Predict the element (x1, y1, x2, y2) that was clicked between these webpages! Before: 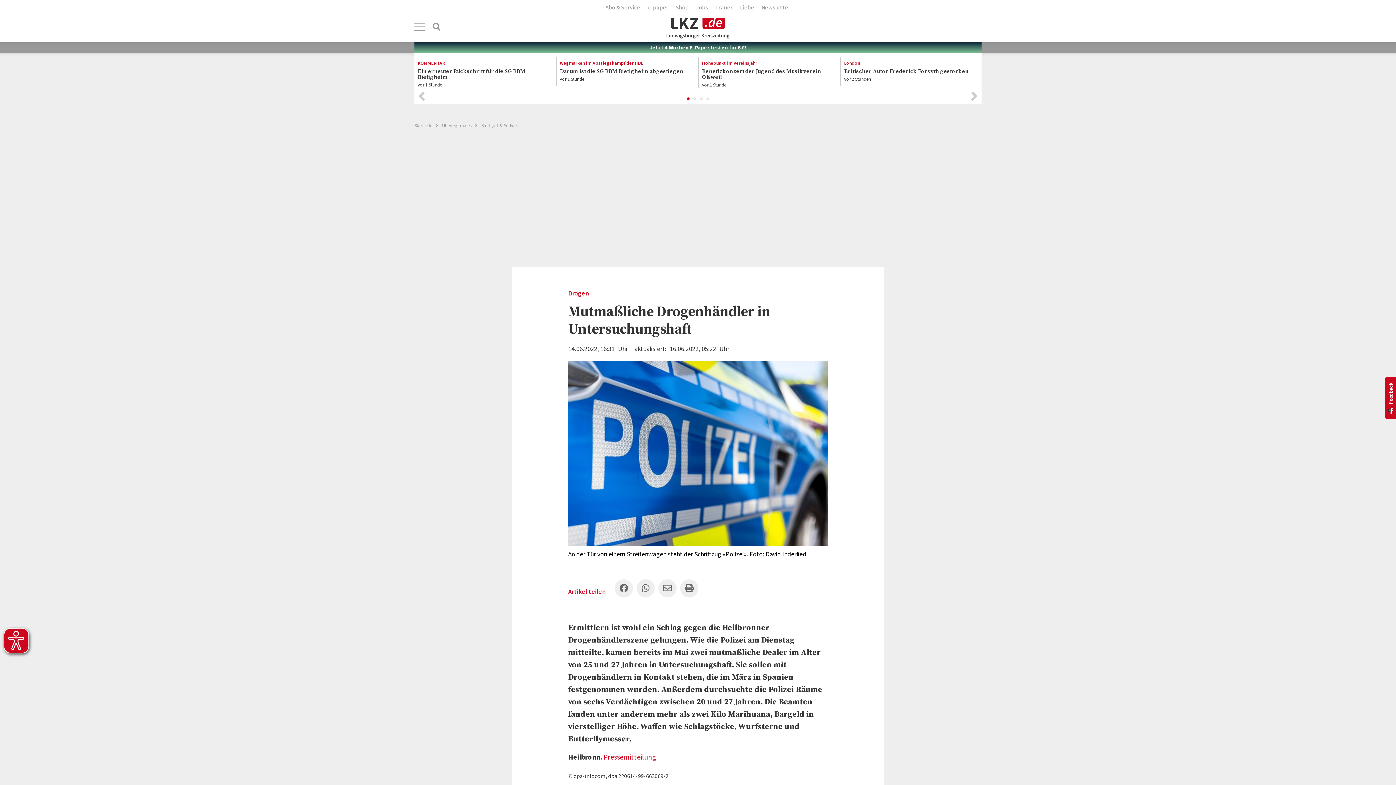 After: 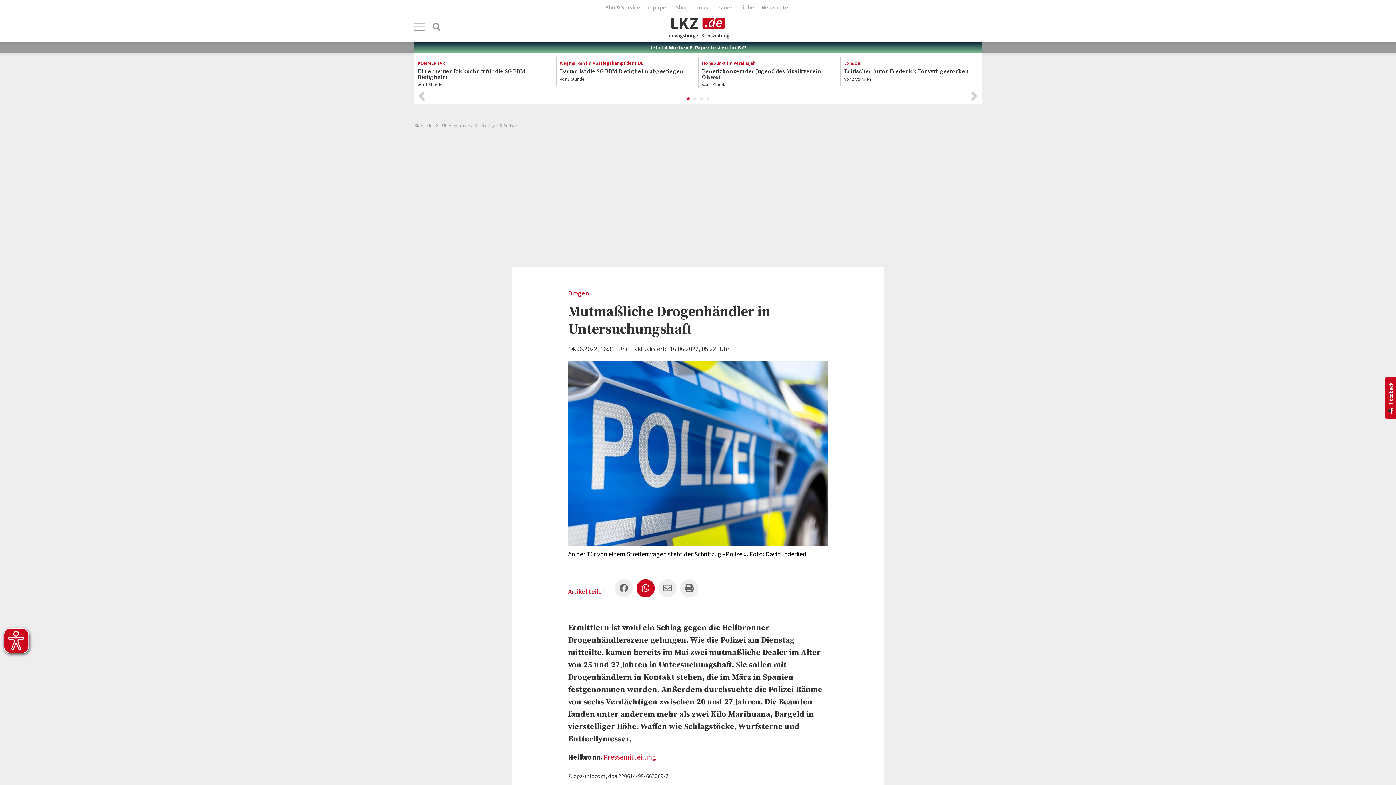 Action: bbox: (636, 579, 654, 597)